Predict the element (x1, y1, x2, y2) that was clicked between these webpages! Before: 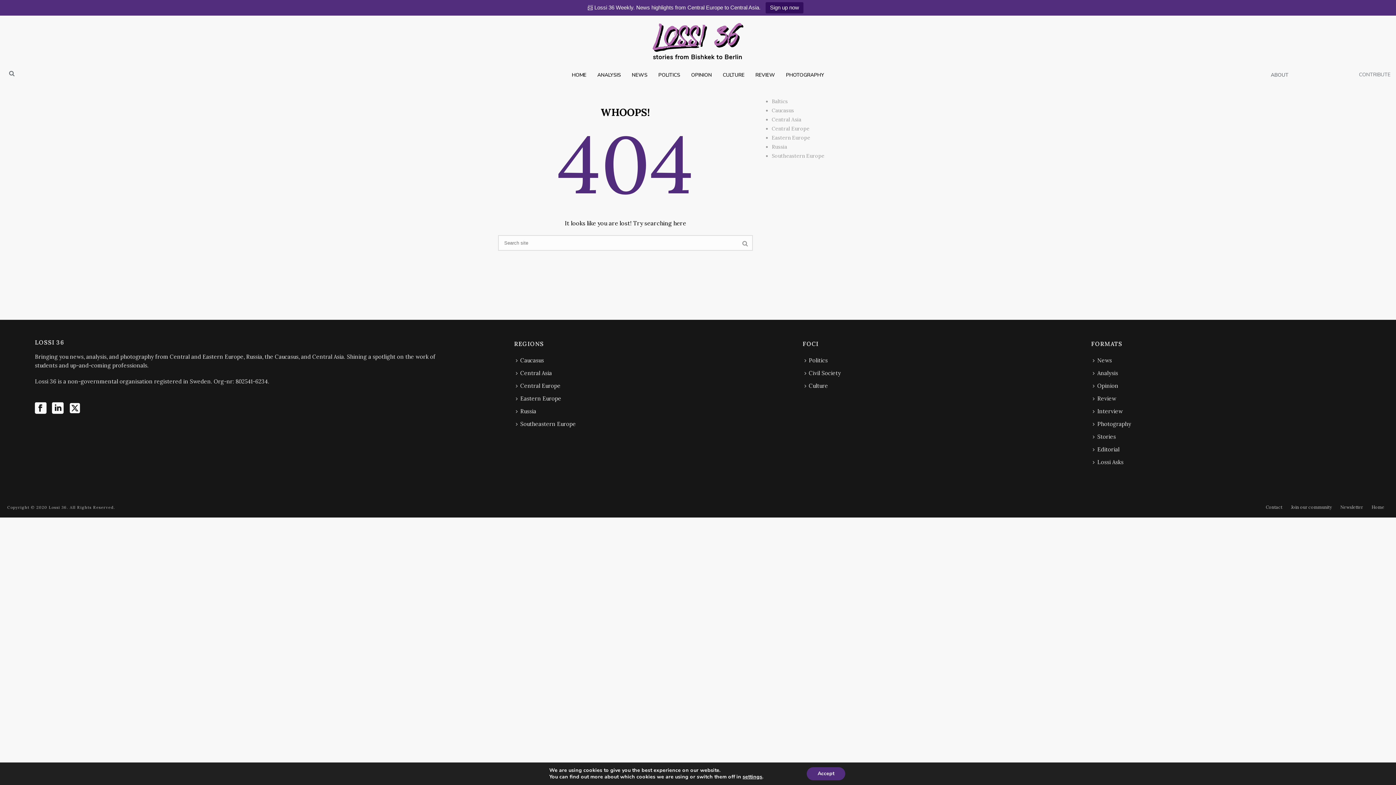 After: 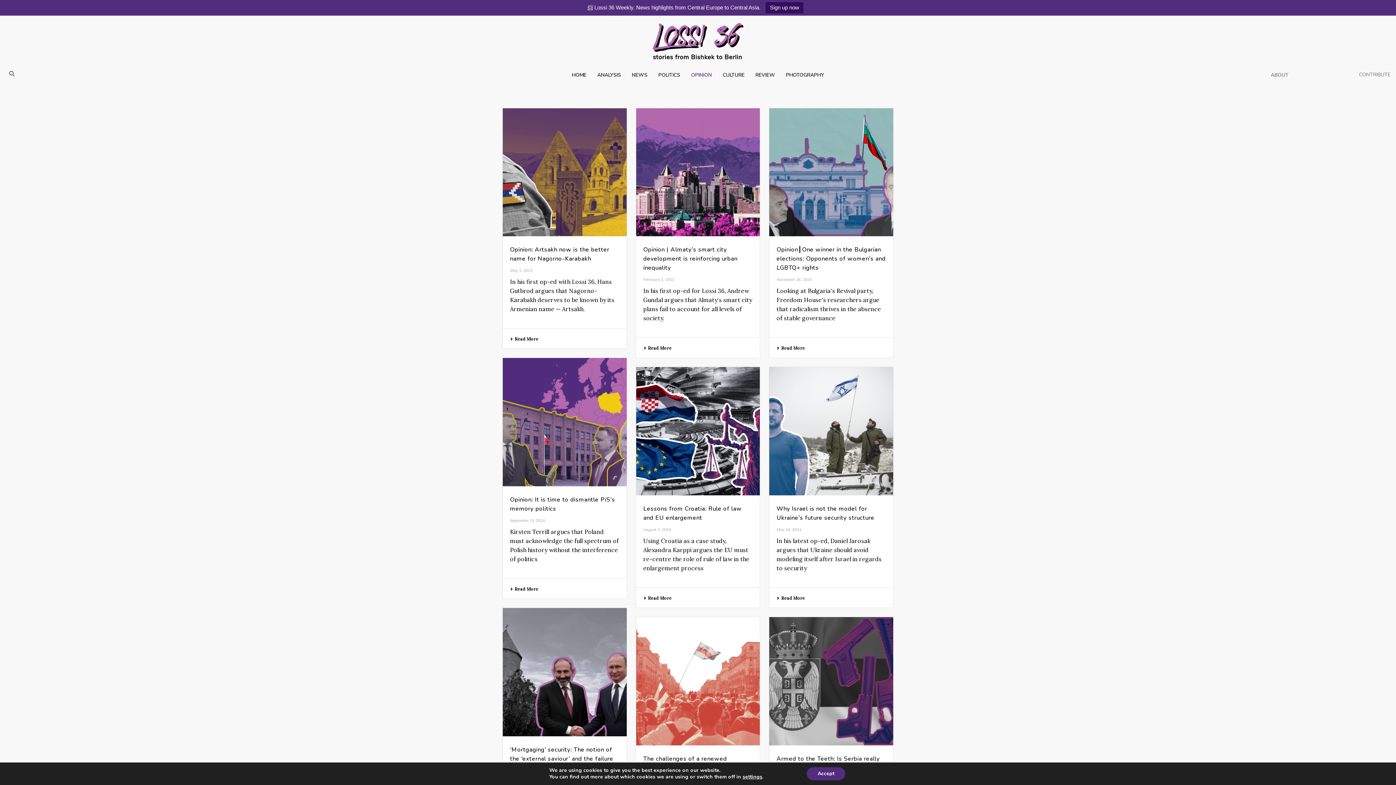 Action: label: OPINION bbox: (685, 71, 717, 78)